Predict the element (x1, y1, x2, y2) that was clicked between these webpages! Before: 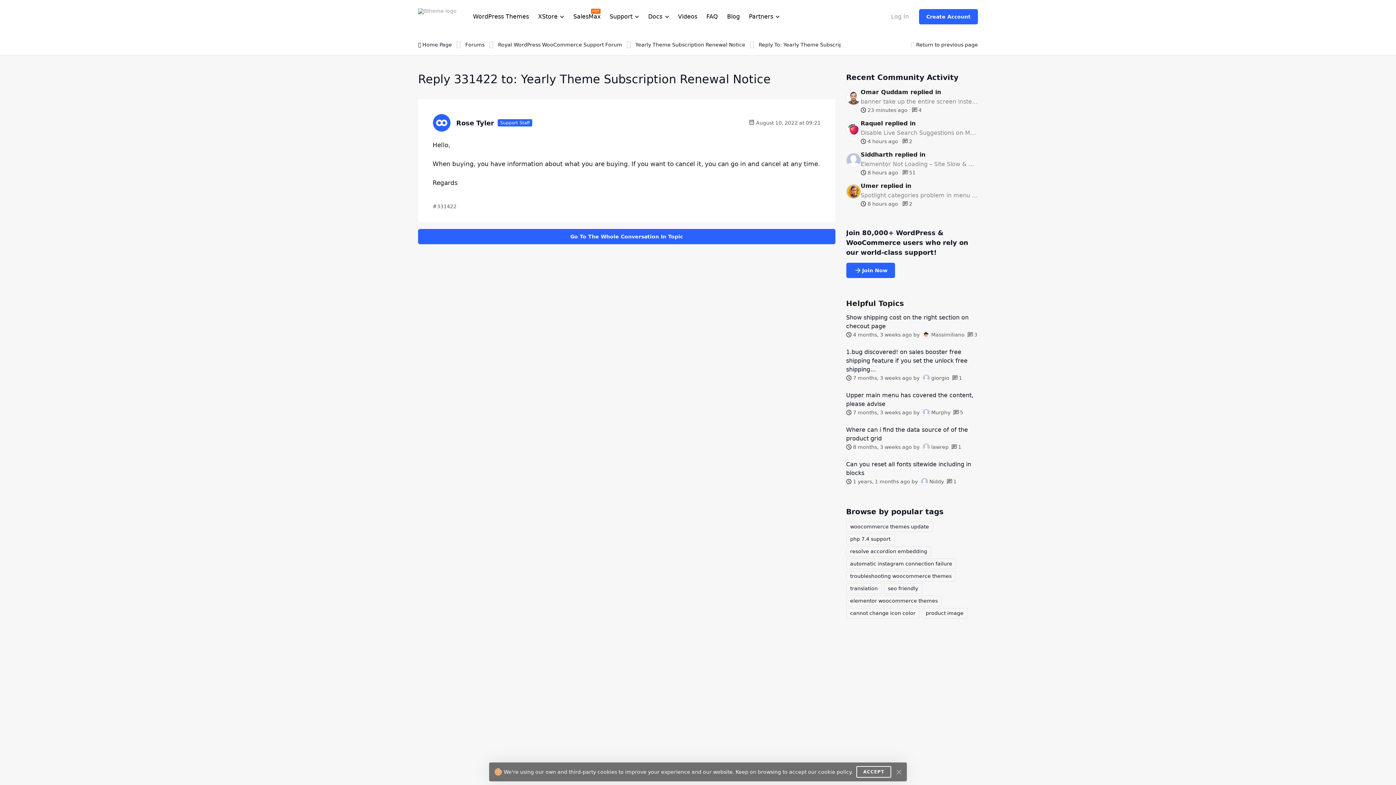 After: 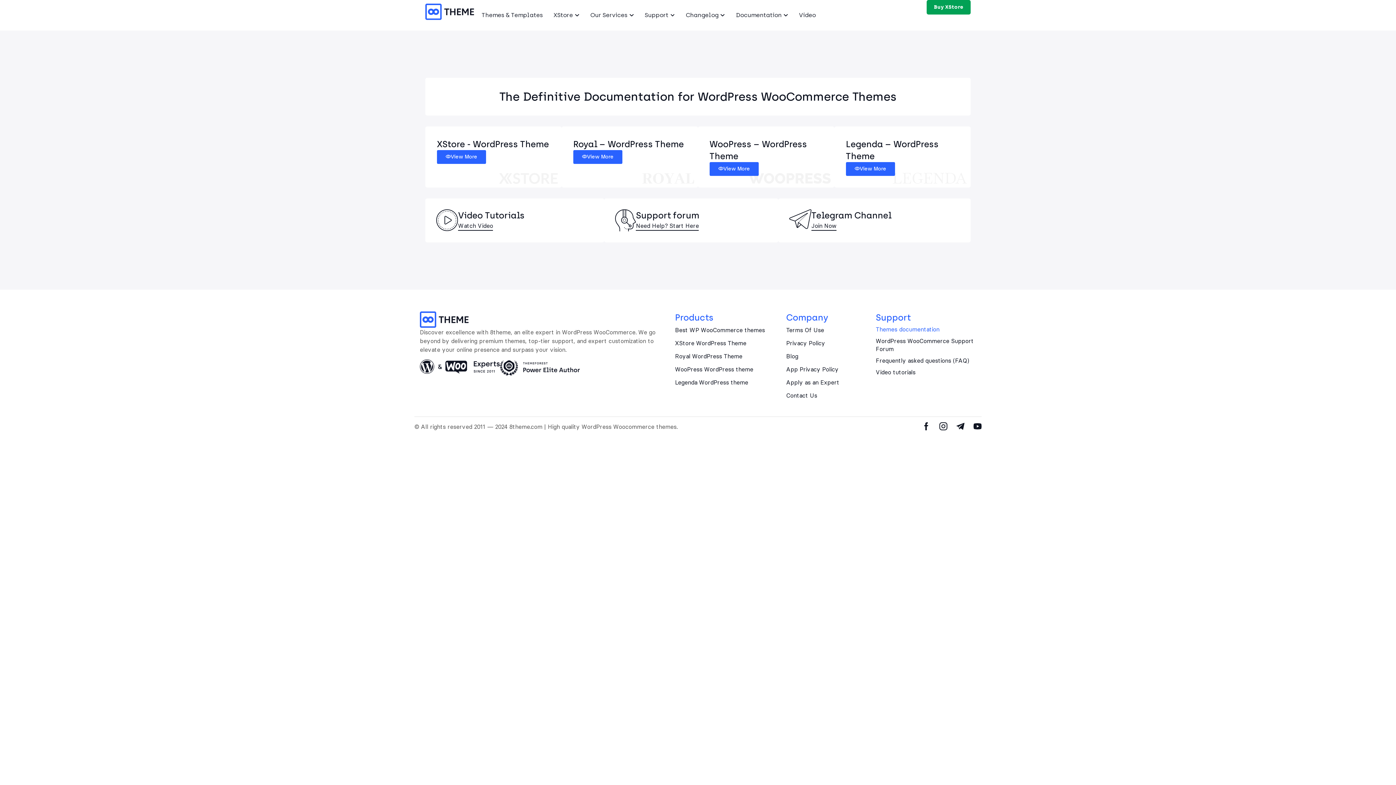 Action: bbox: (648, 11, 663, 21) label: Docs